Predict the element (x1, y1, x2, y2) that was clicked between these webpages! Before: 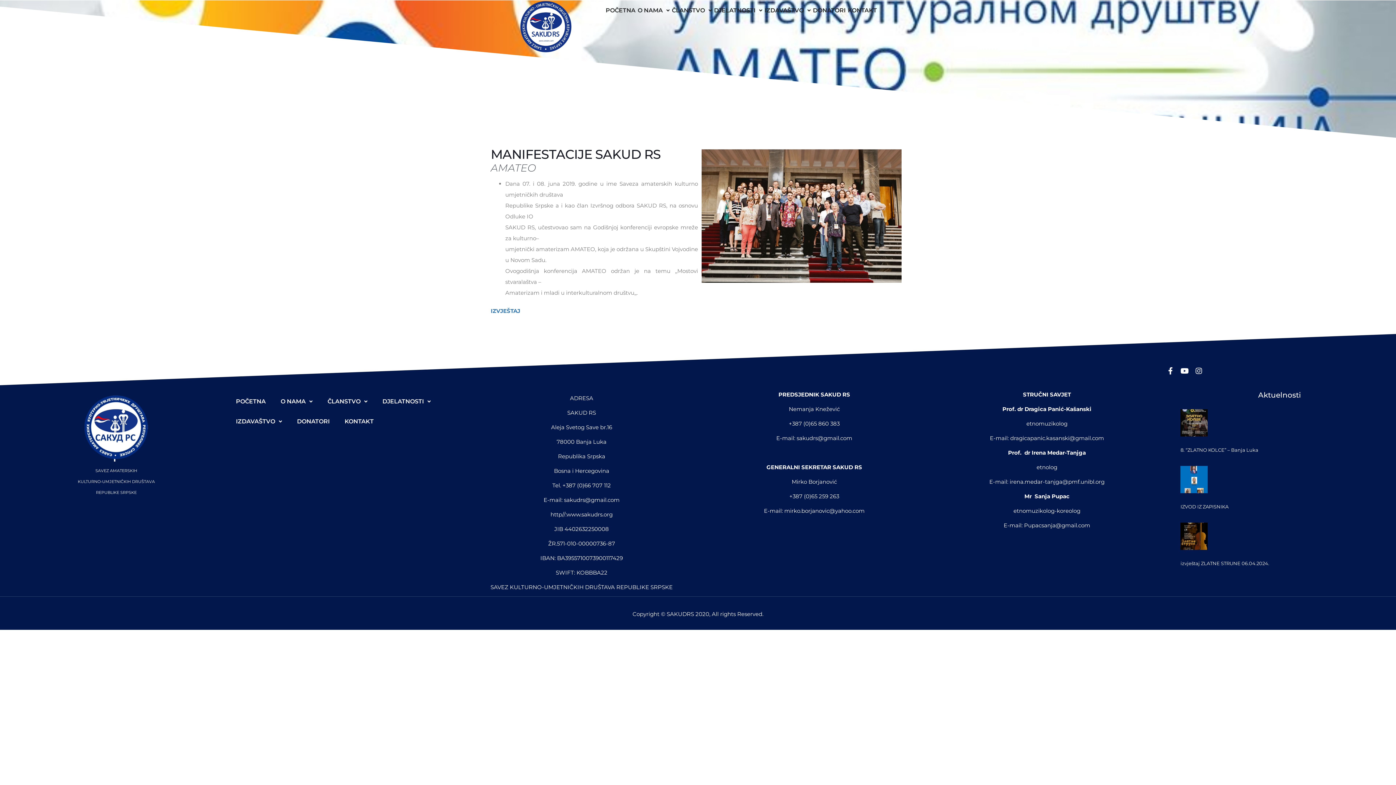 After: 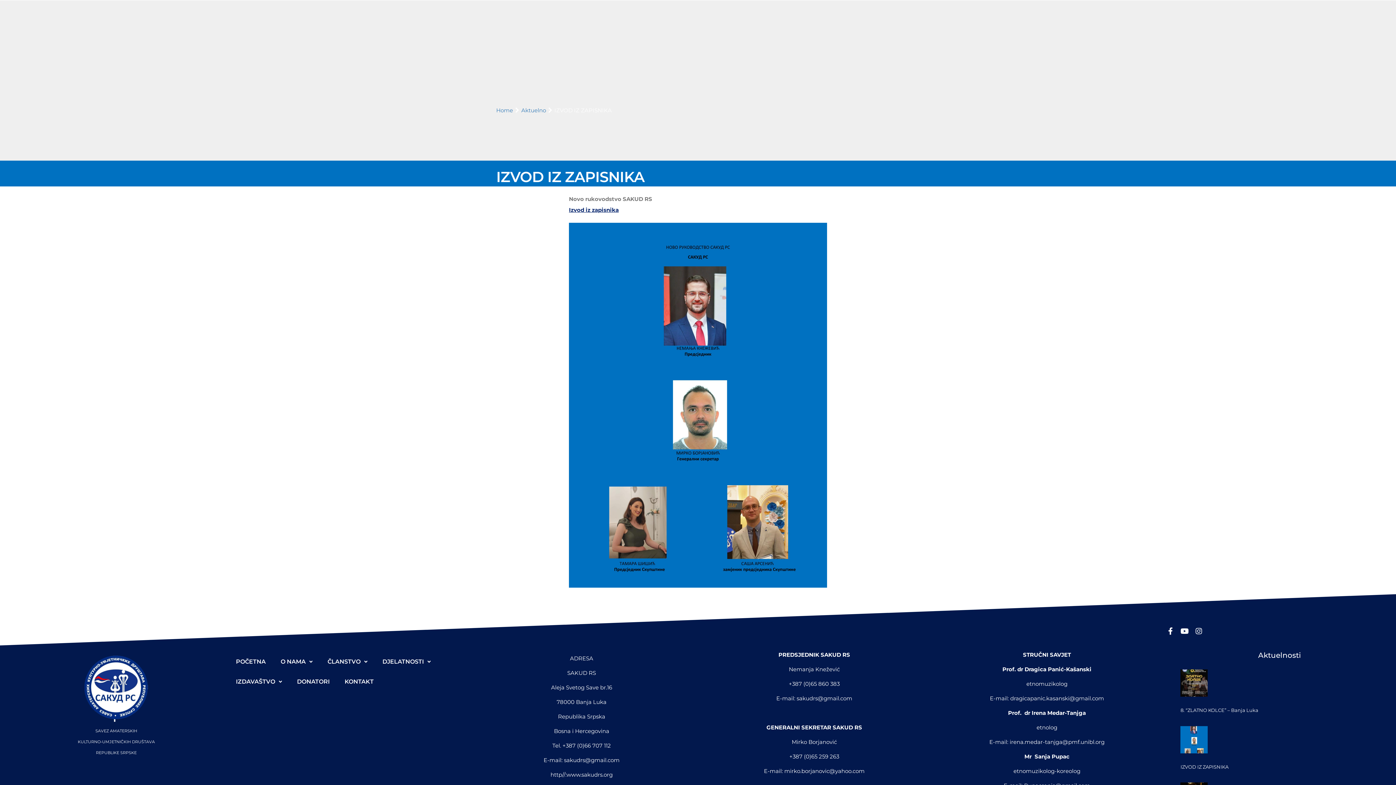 Action: label: IZVOD IZ ZAPISNIKA bbox: (1180, 501, 1392, 512)